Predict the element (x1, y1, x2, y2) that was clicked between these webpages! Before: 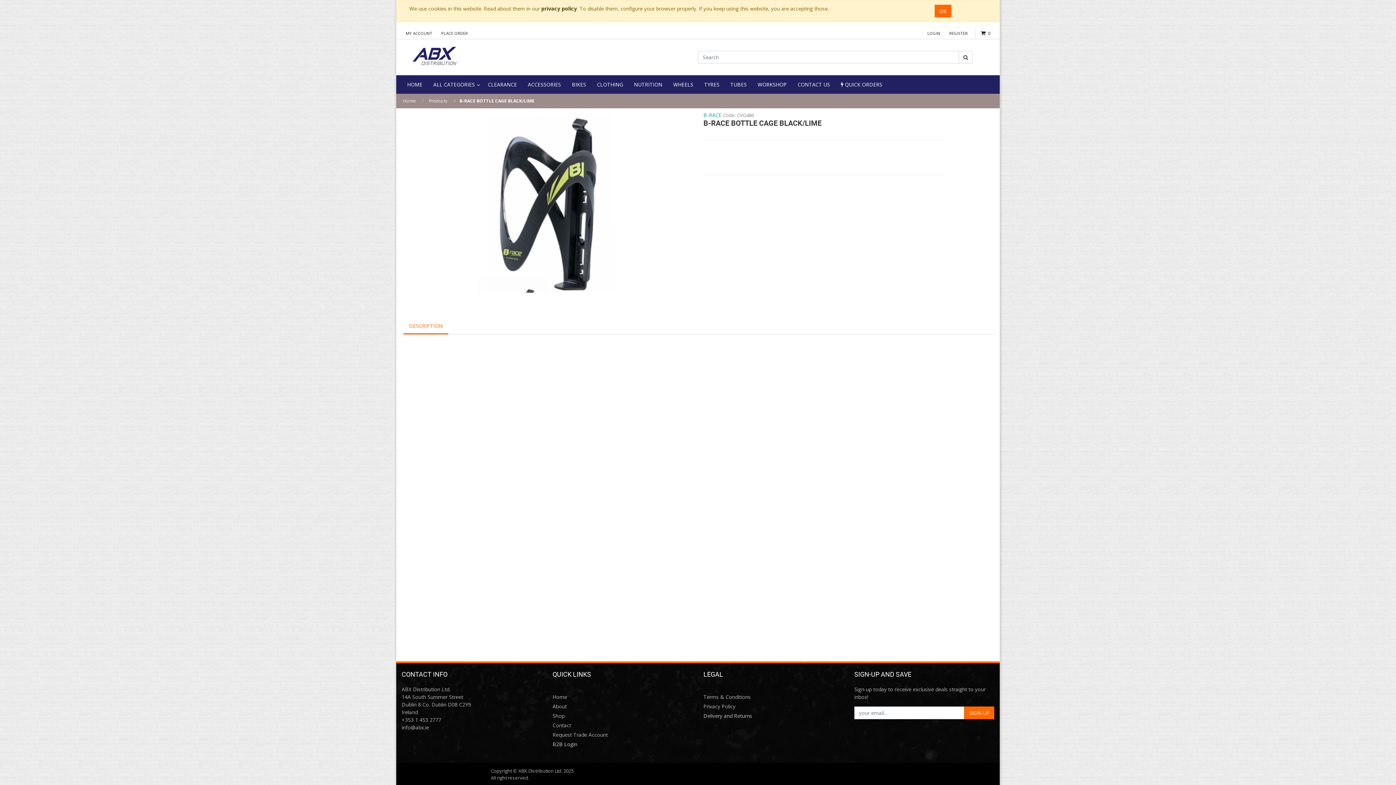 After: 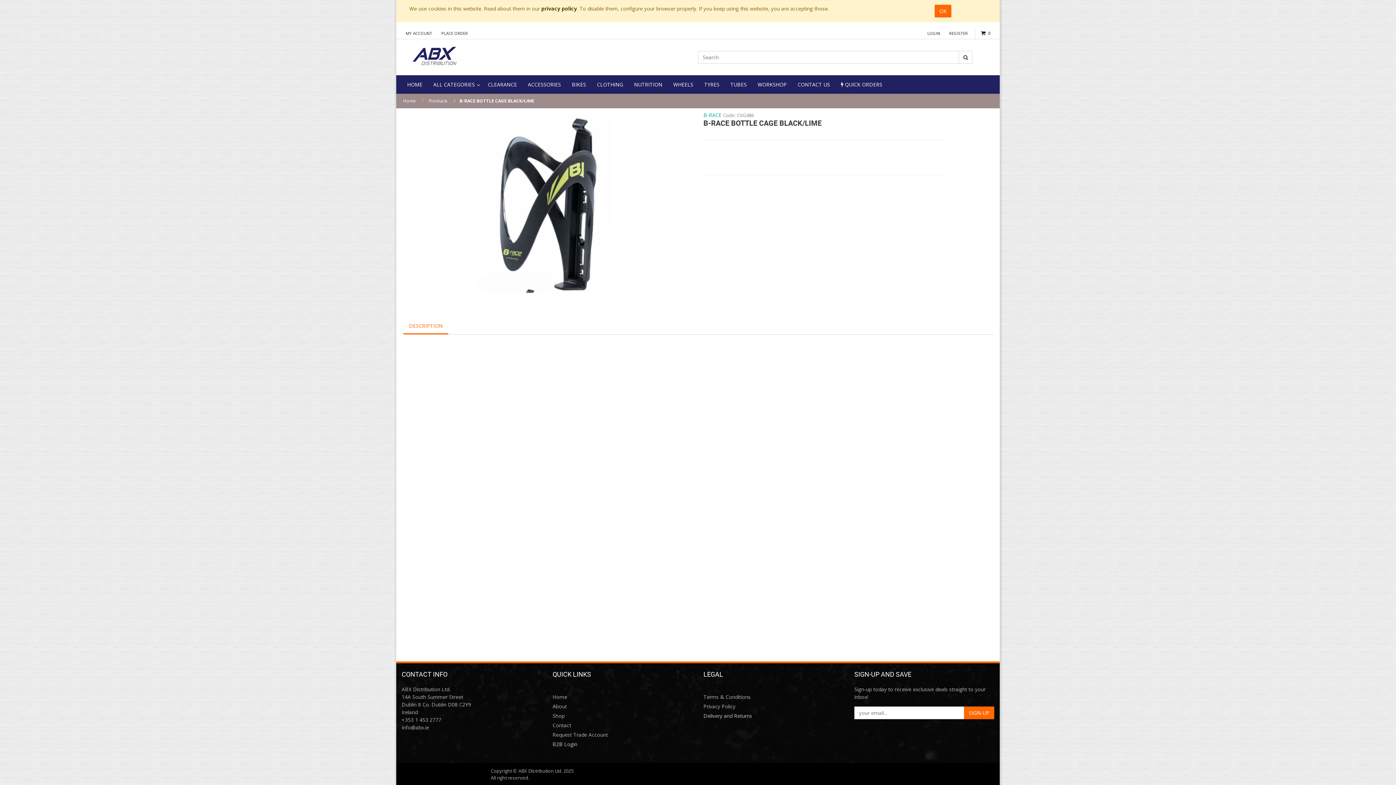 Action: bbox: (403, 318, 448, 334) label: DESCRIPTION